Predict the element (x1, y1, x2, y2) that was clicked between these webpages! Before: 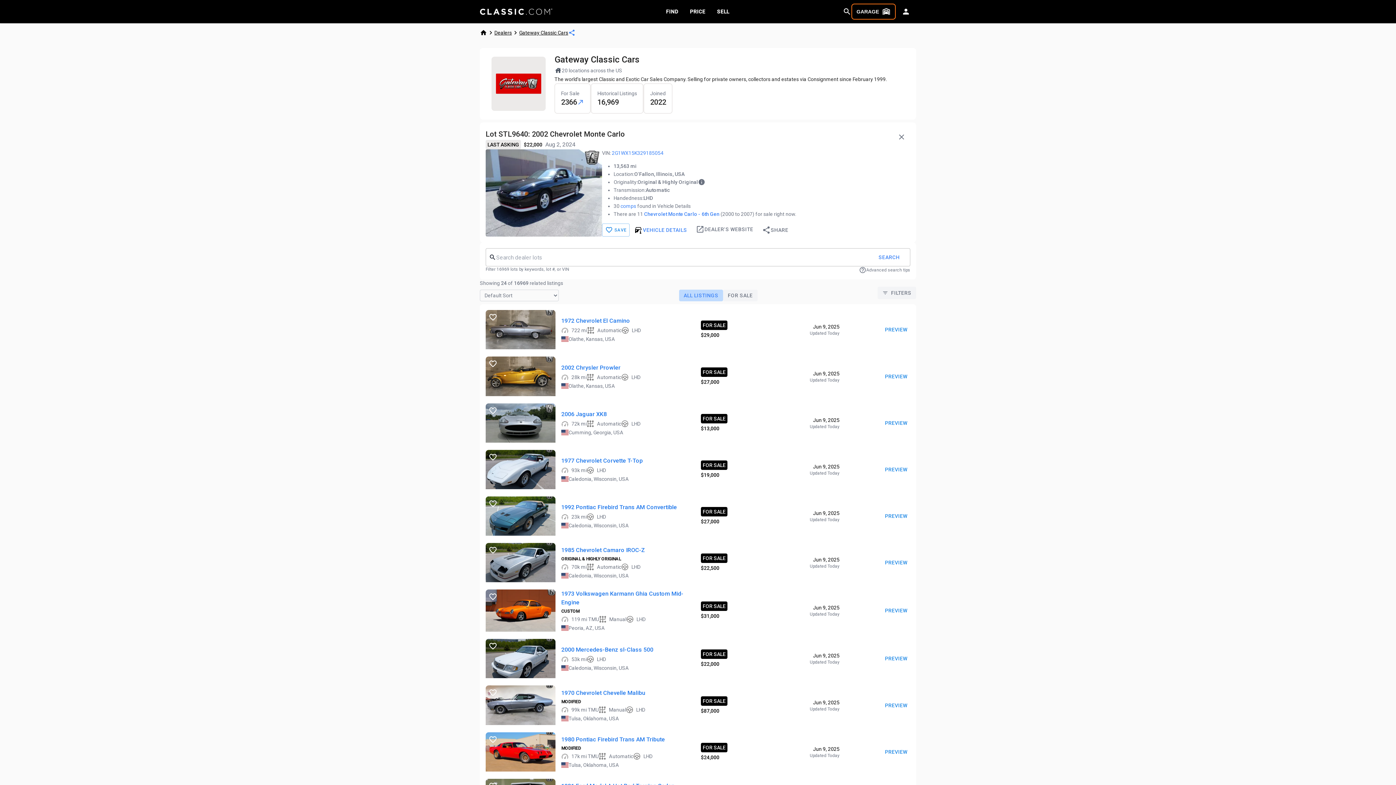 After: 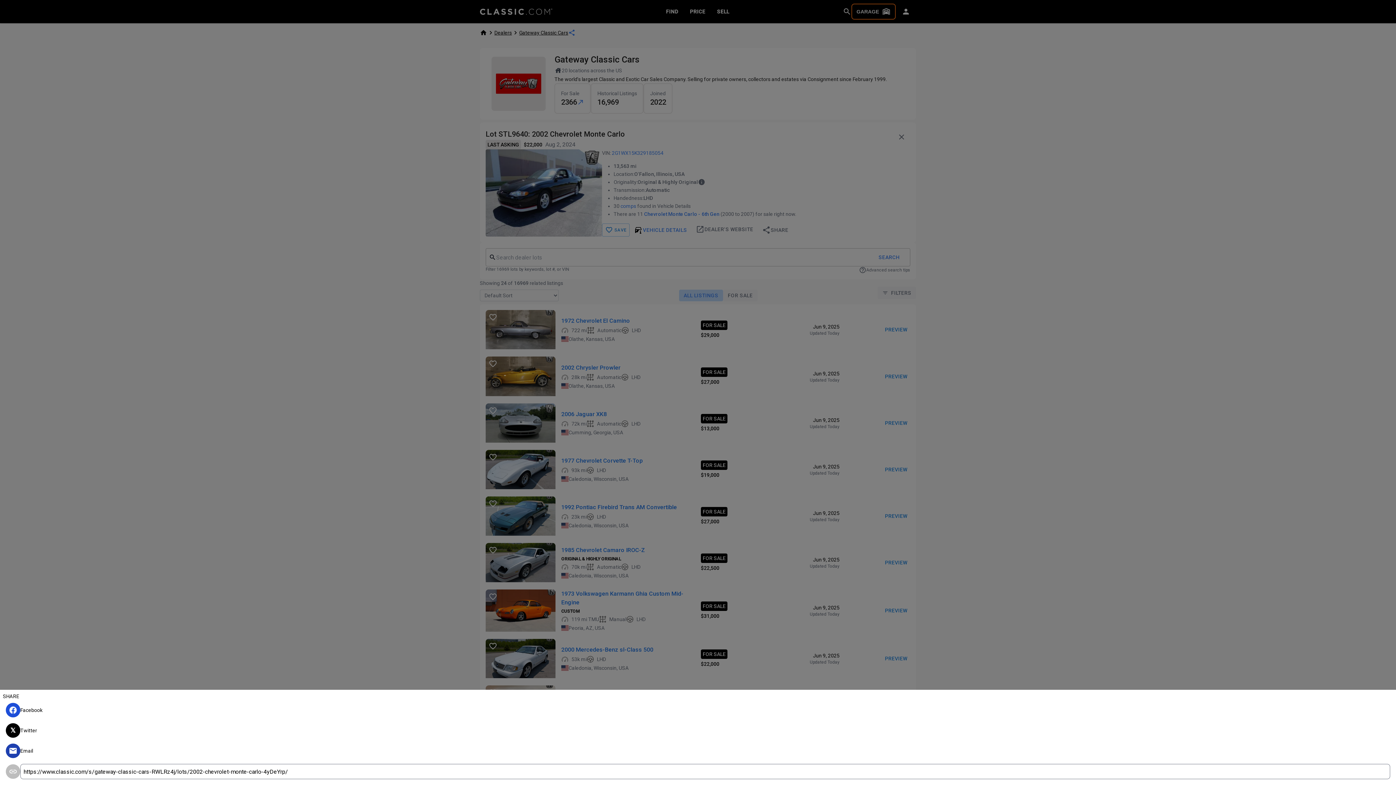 Action: label: 
SHARE bbox: (757, 223, 792, 236)